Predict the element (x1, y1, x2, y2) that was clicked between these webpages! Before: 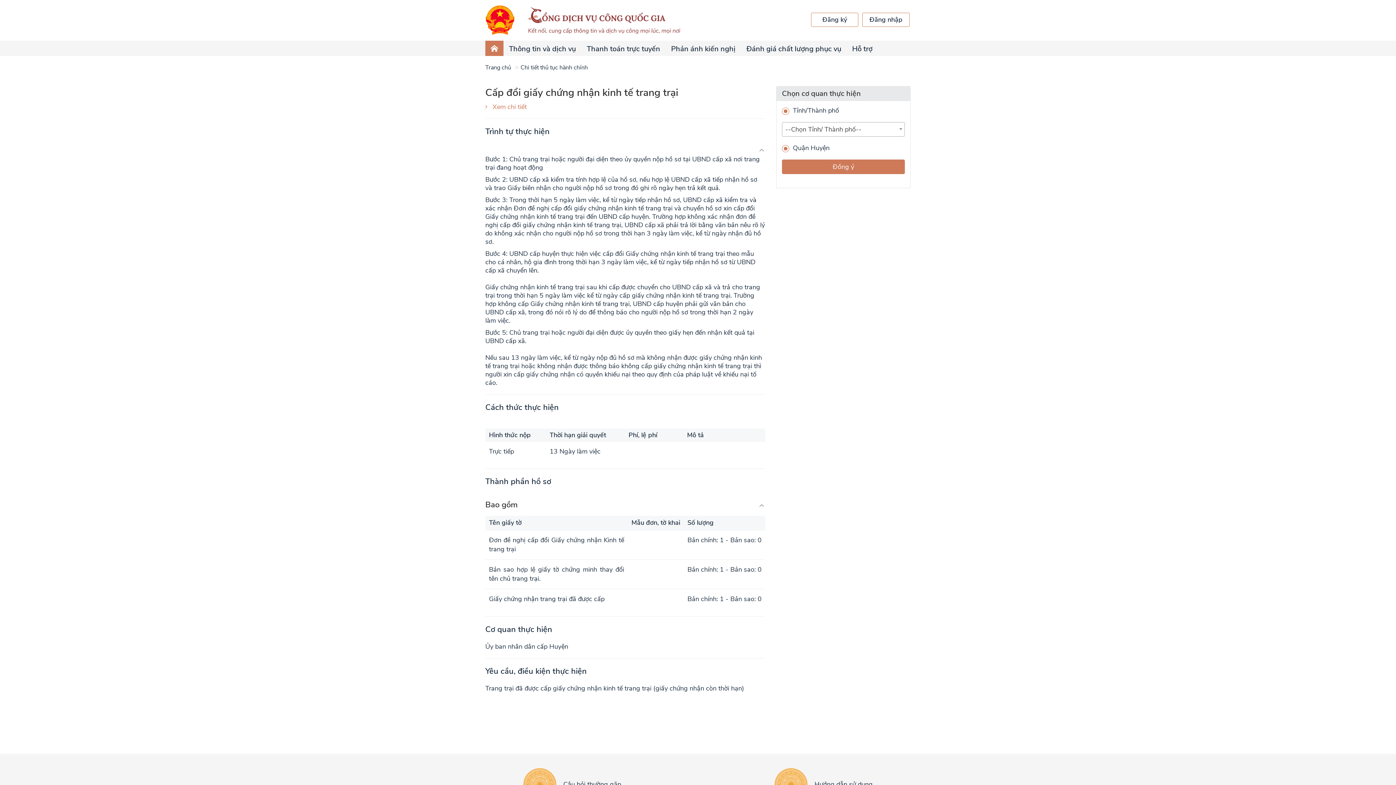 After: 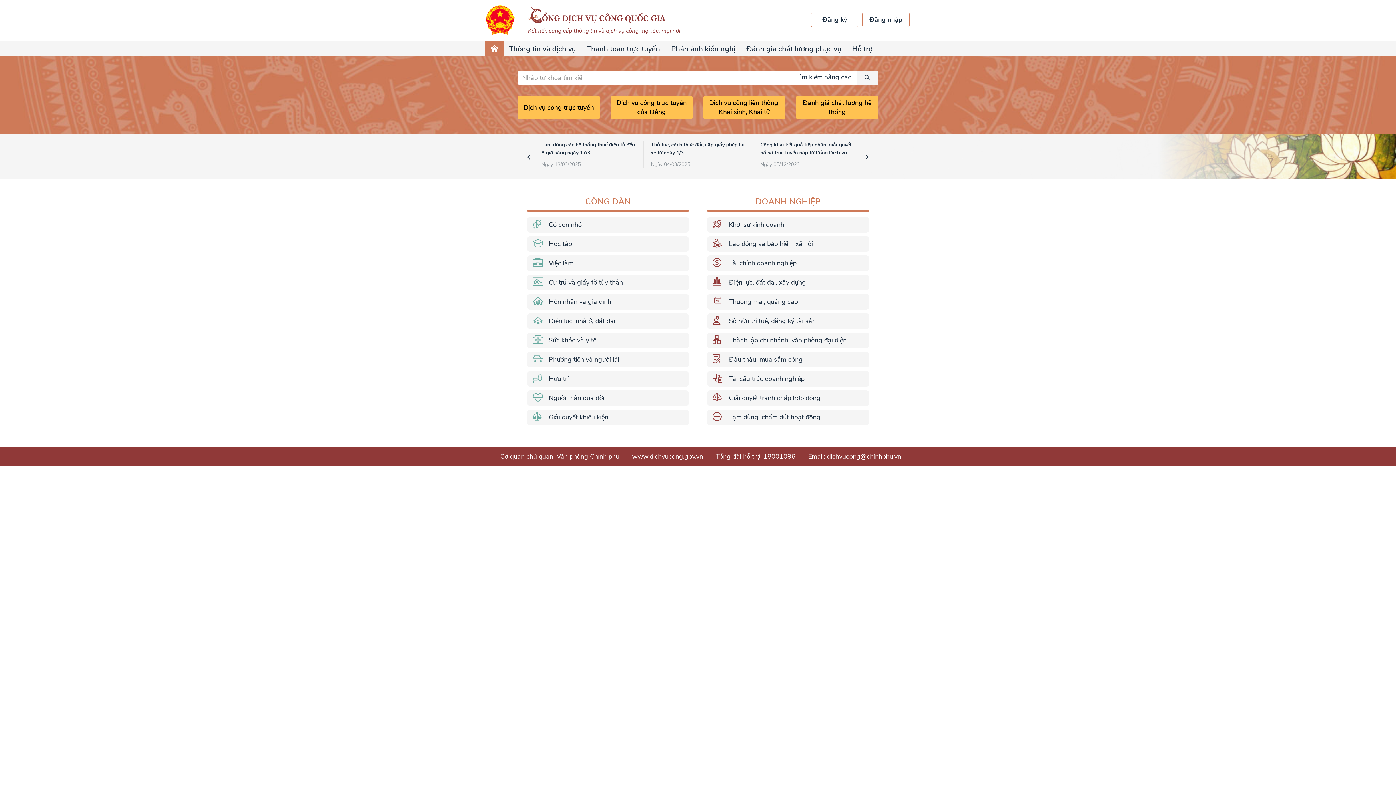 Action: bbox: (485, 5, 680, 35)